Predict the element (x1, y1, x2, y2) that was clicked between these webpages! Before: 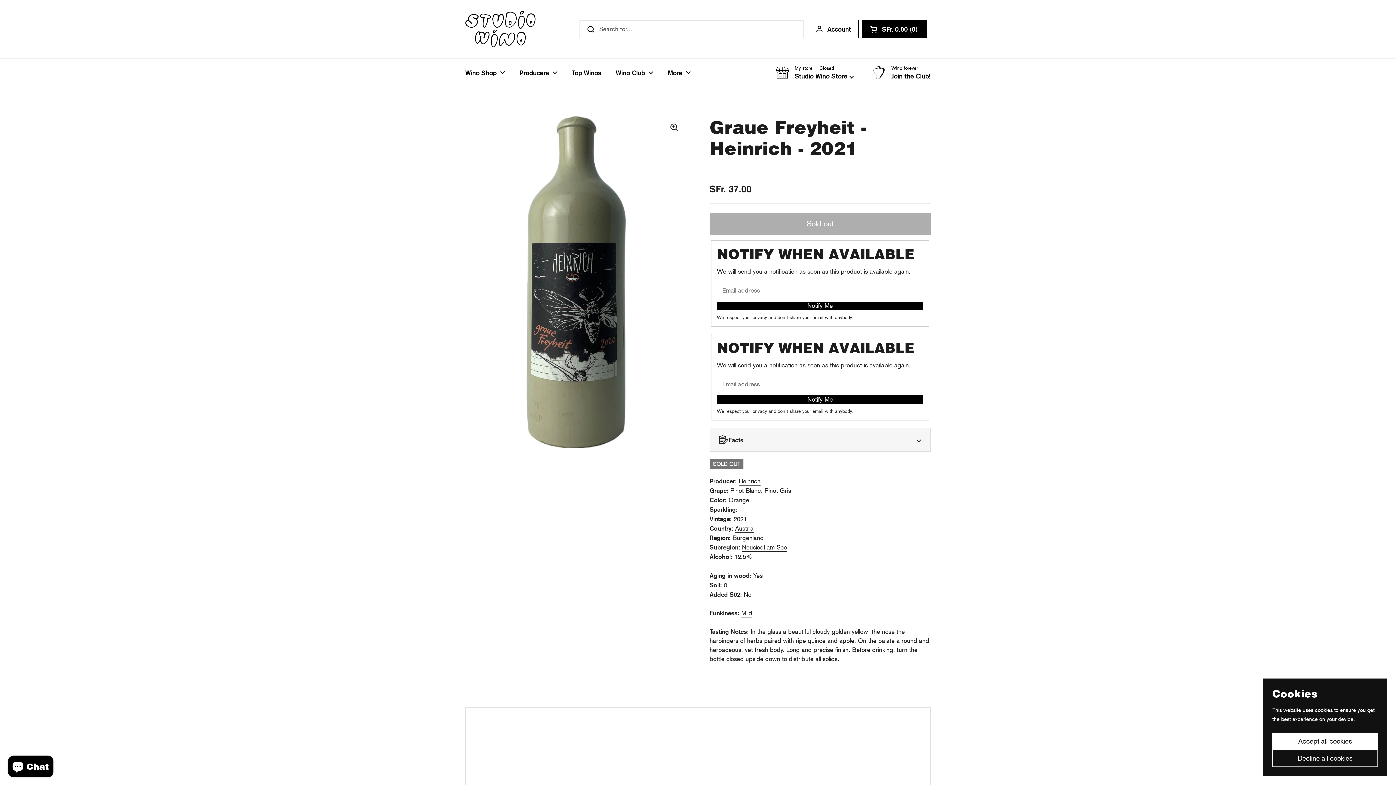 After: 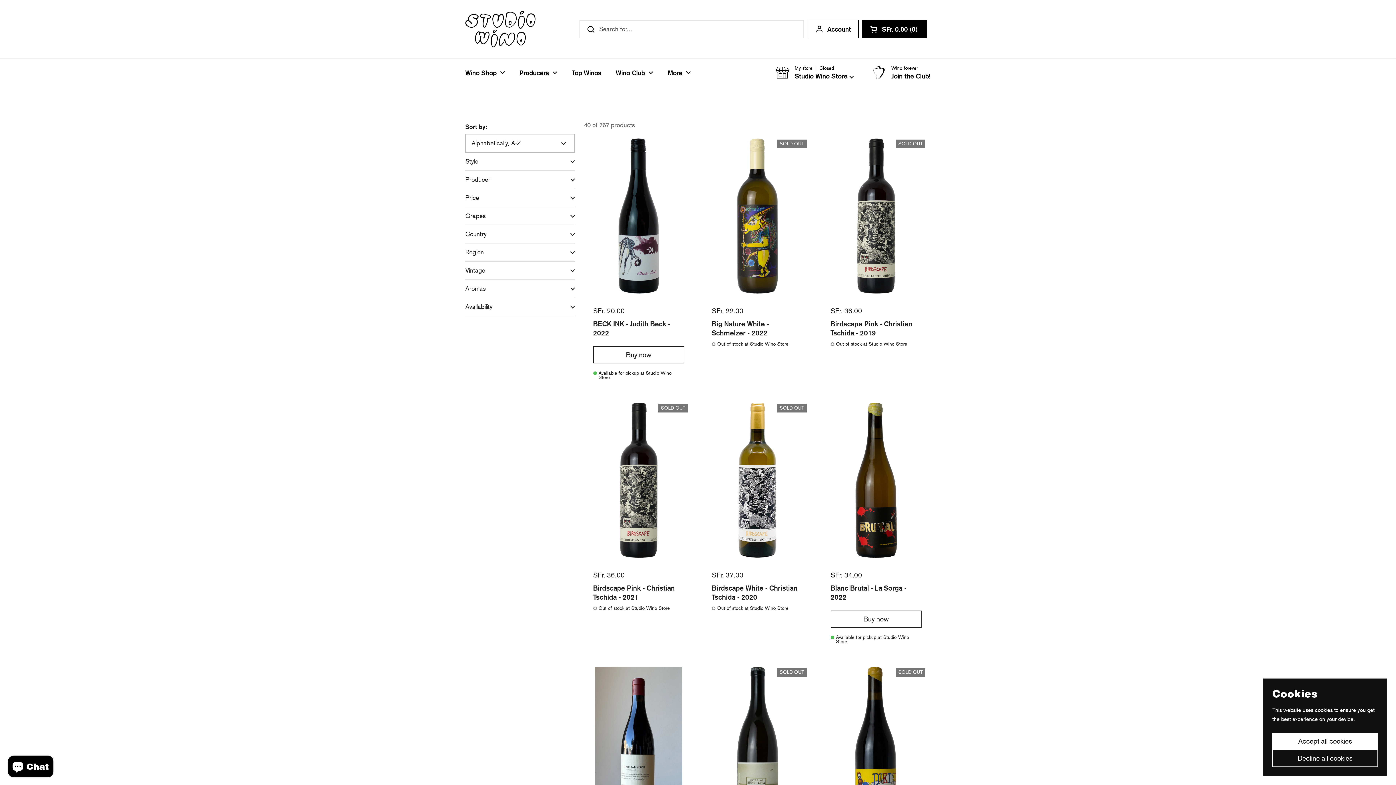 Action: bbox: (732, 534, 764, 542) label: Burgenland